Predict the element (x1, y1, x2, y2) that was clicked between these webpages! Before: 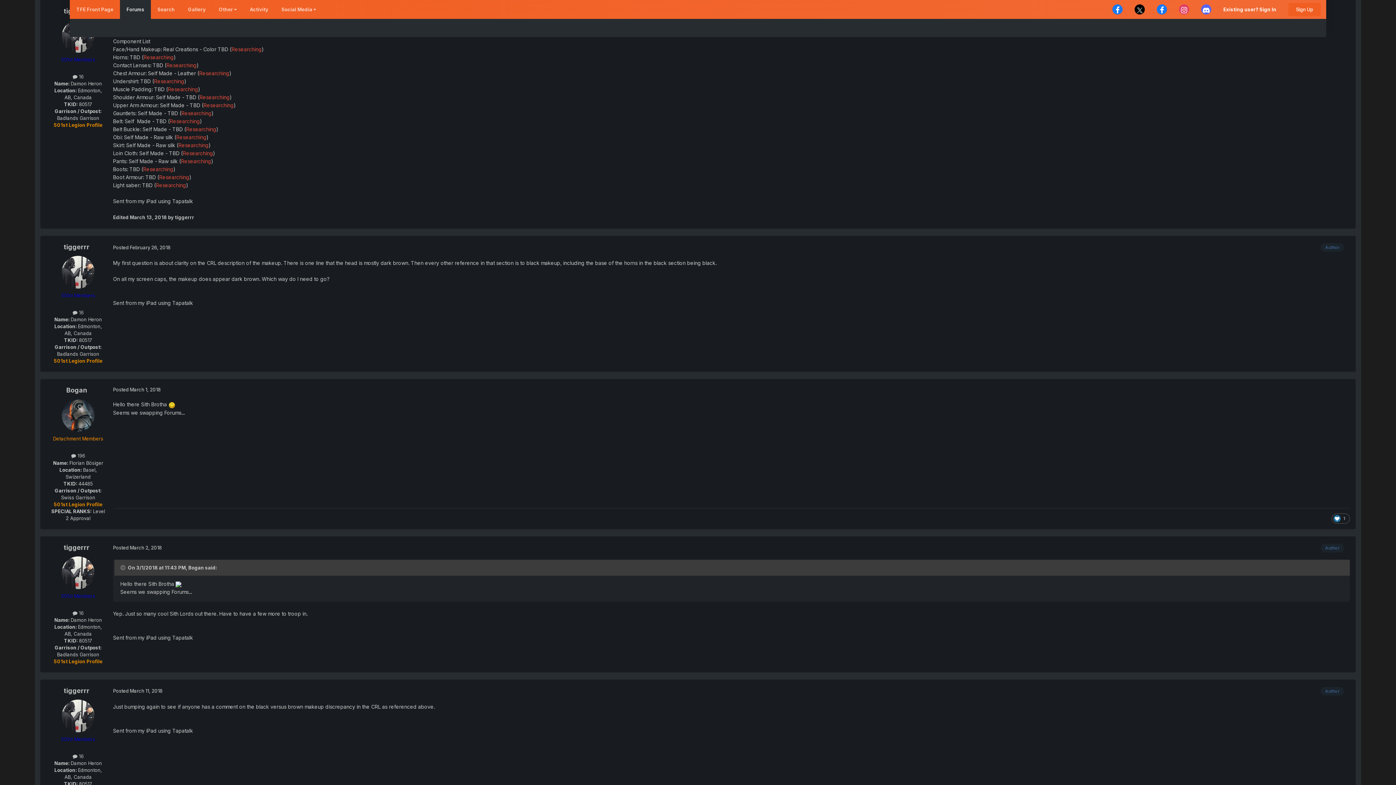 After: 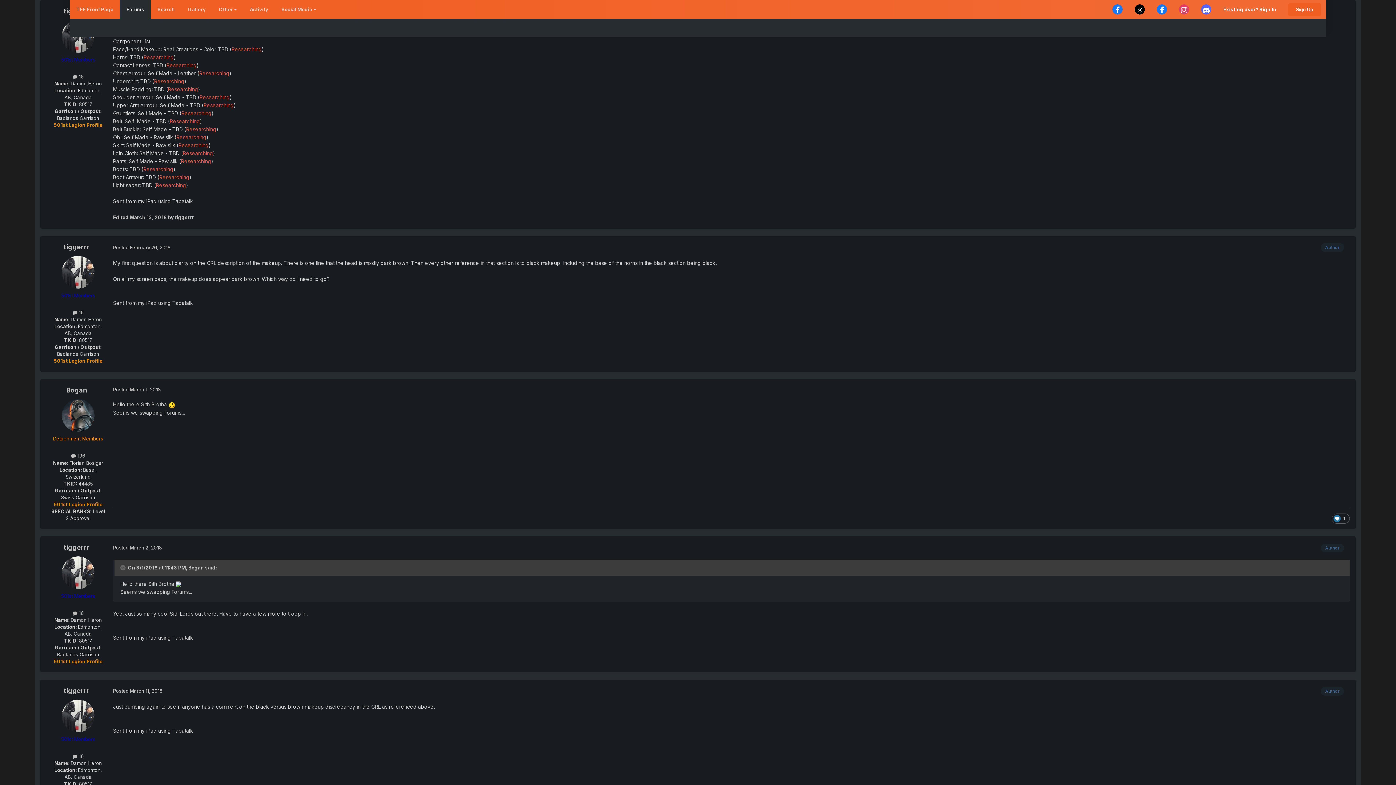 Action: bbox: (1134, 4, 1145, 14)